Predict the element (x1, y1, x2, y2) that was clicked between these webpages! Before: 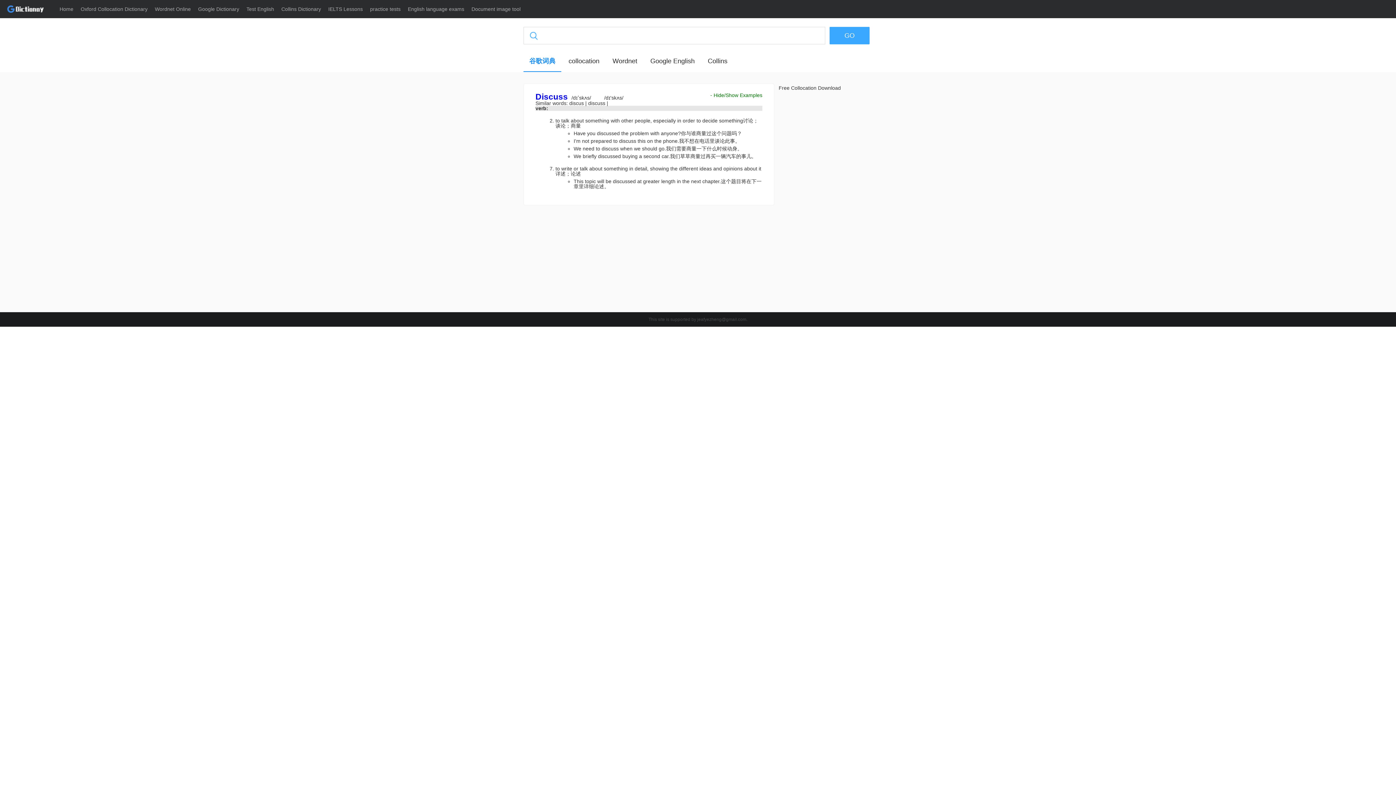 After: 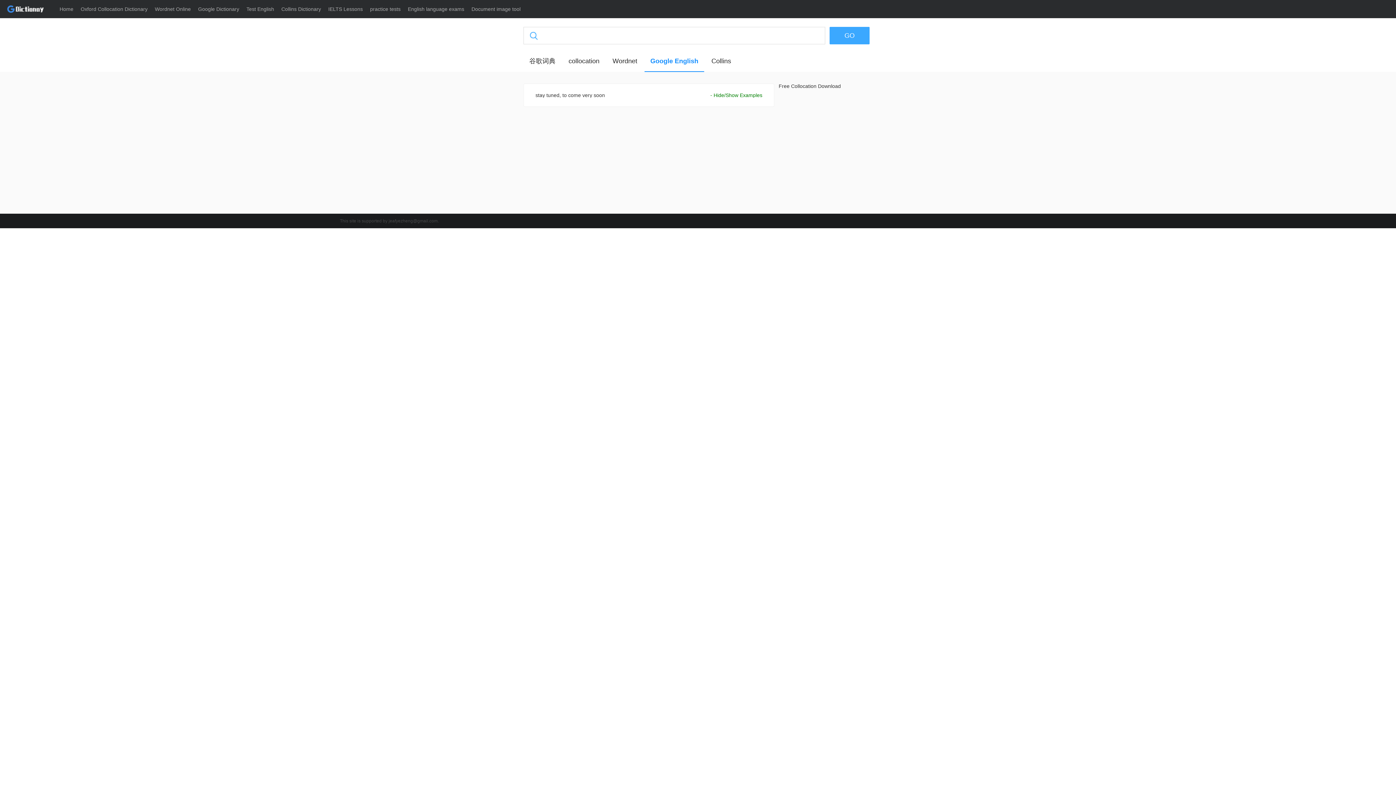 Action: bbox: (650, 57, 694, 64) label: Google English